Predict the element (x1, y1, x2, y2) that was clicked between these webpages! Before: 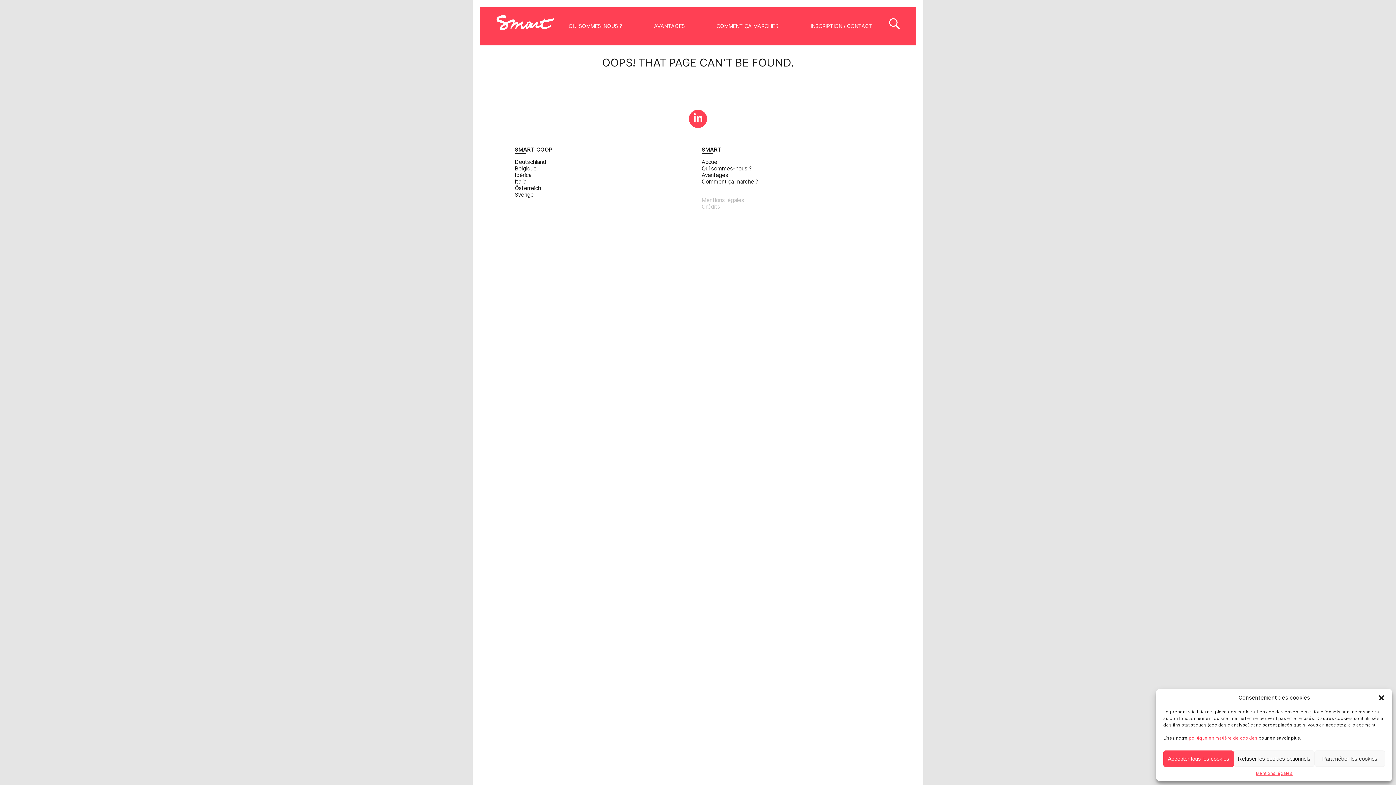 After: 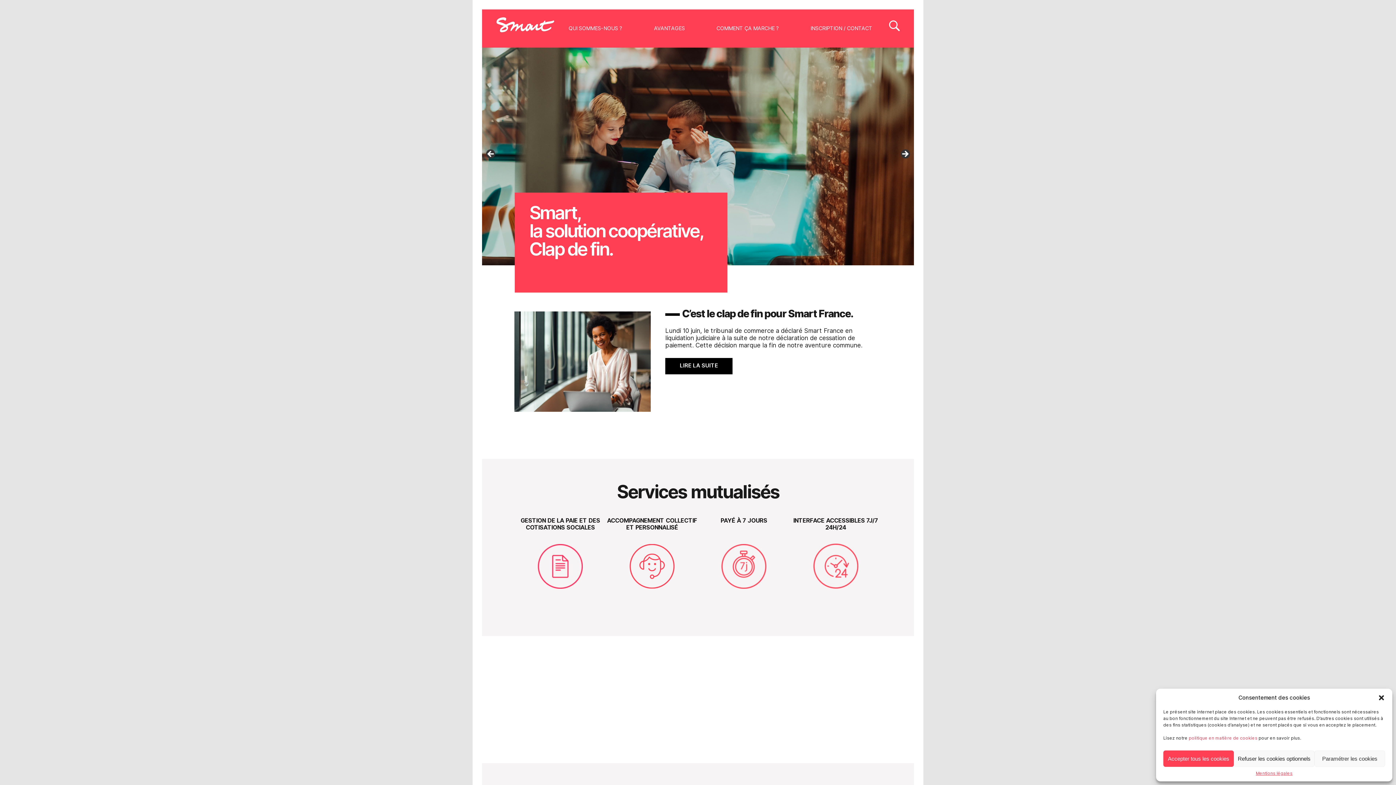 Action: label: Accueil bbox: (701, 158, 719, 165)